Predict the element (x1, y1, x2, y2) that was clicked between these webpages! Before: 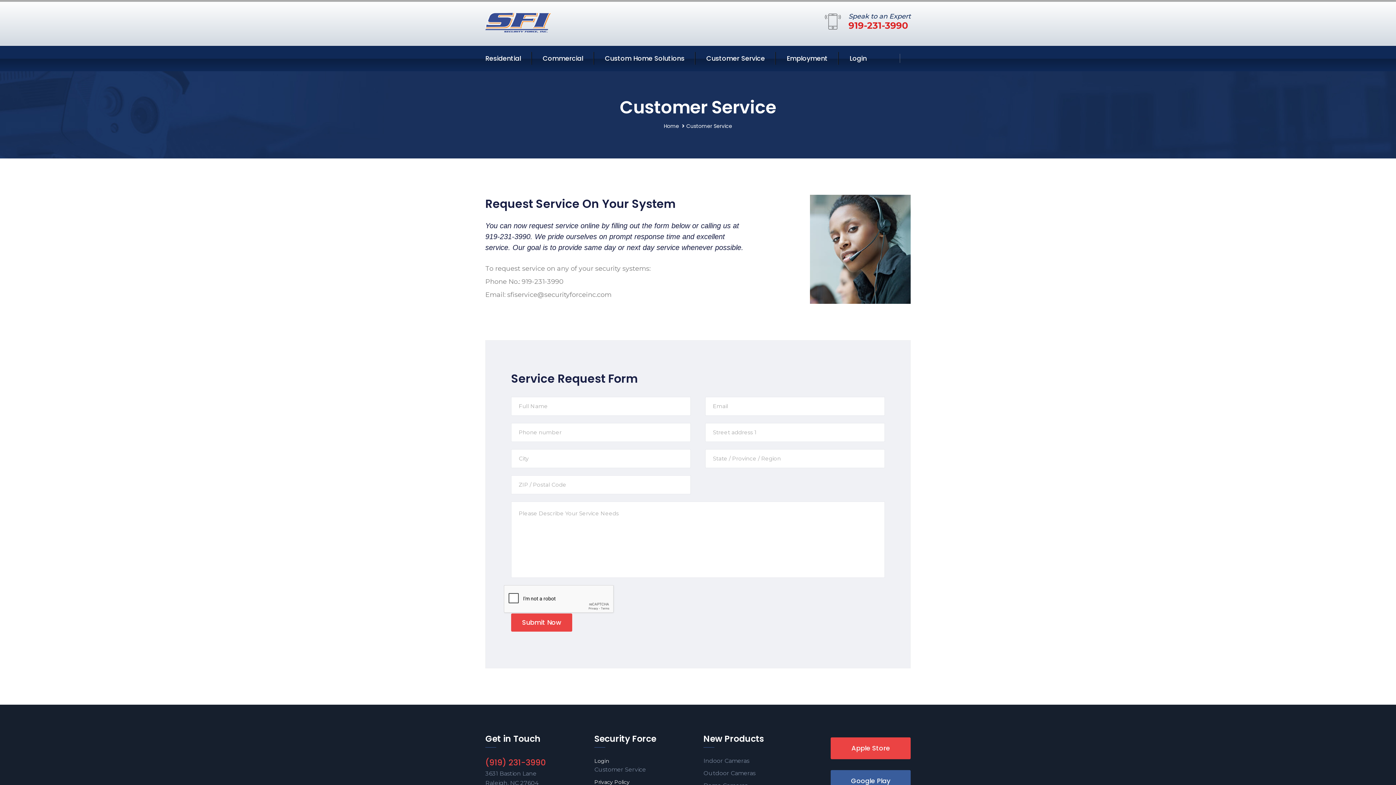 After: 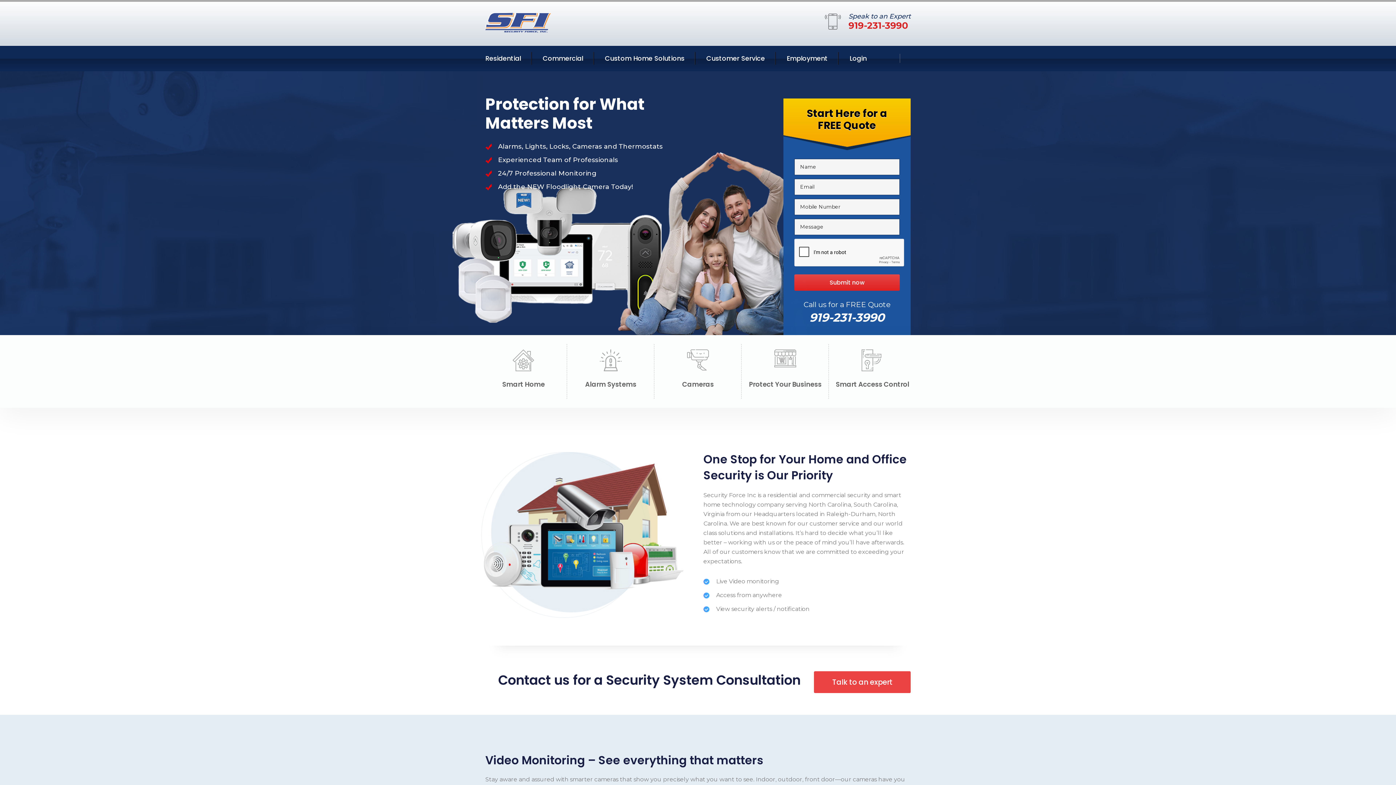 Action: bbox: (664, 121, 679, 130) label: Home